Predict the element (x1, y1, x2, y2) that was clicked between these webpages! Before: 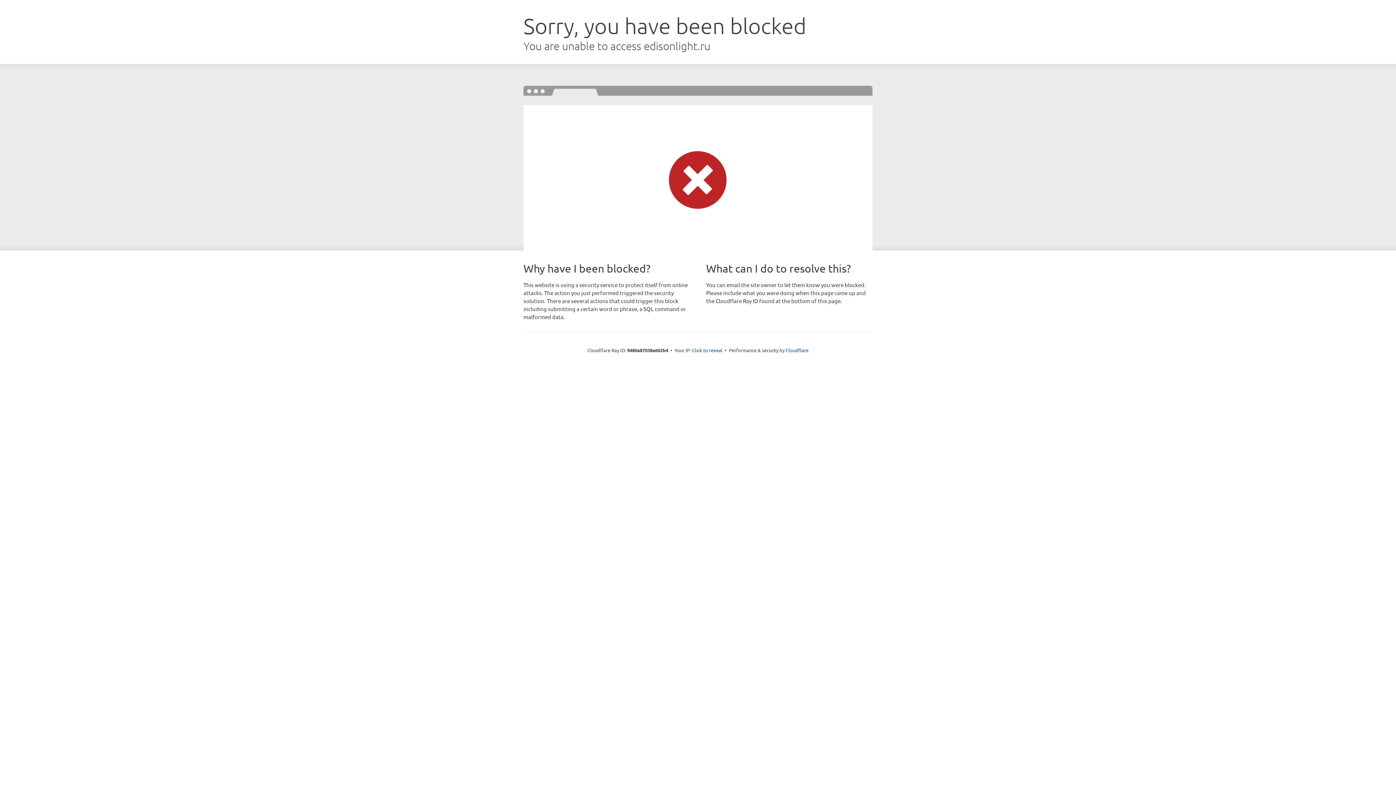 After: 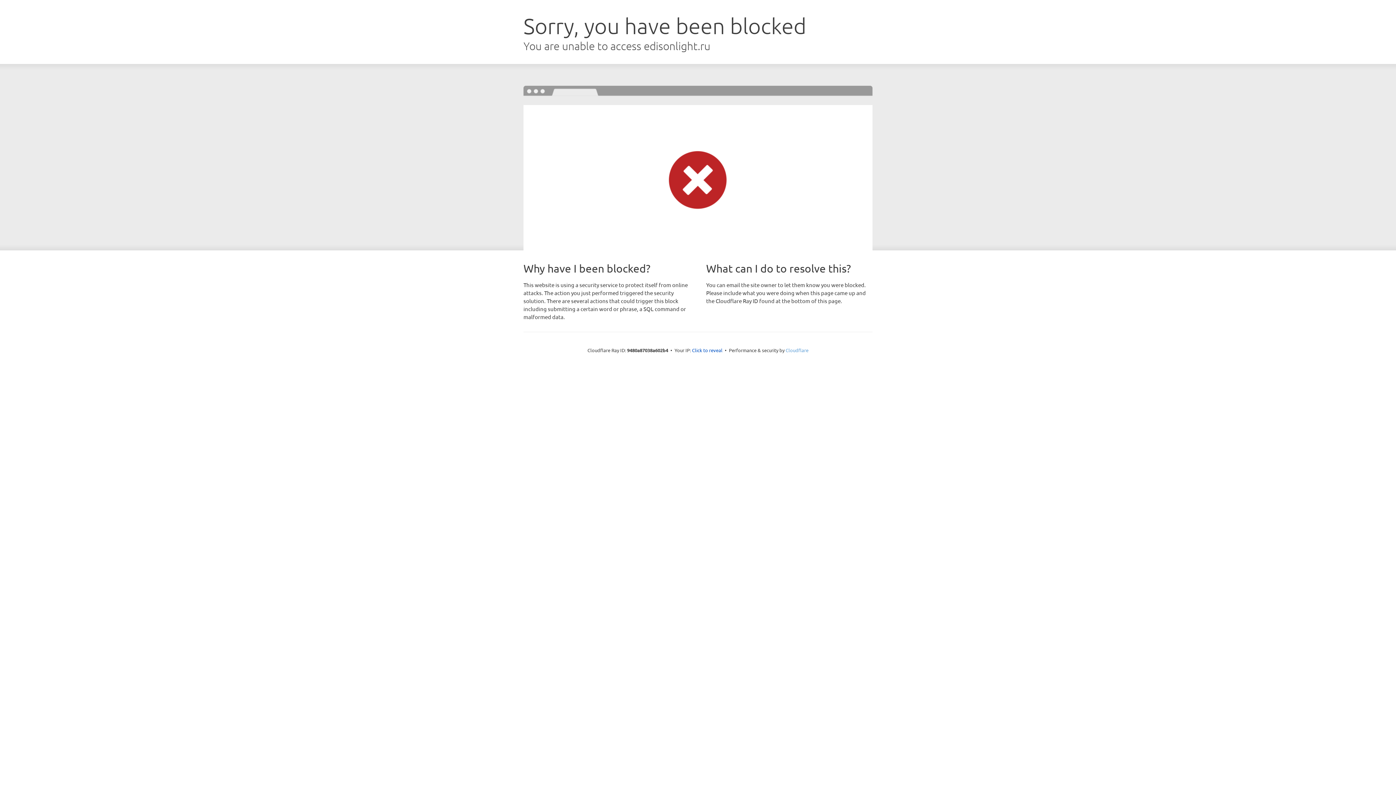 Action: label: Cloudflare bbox: (785, 347, 808, 353)